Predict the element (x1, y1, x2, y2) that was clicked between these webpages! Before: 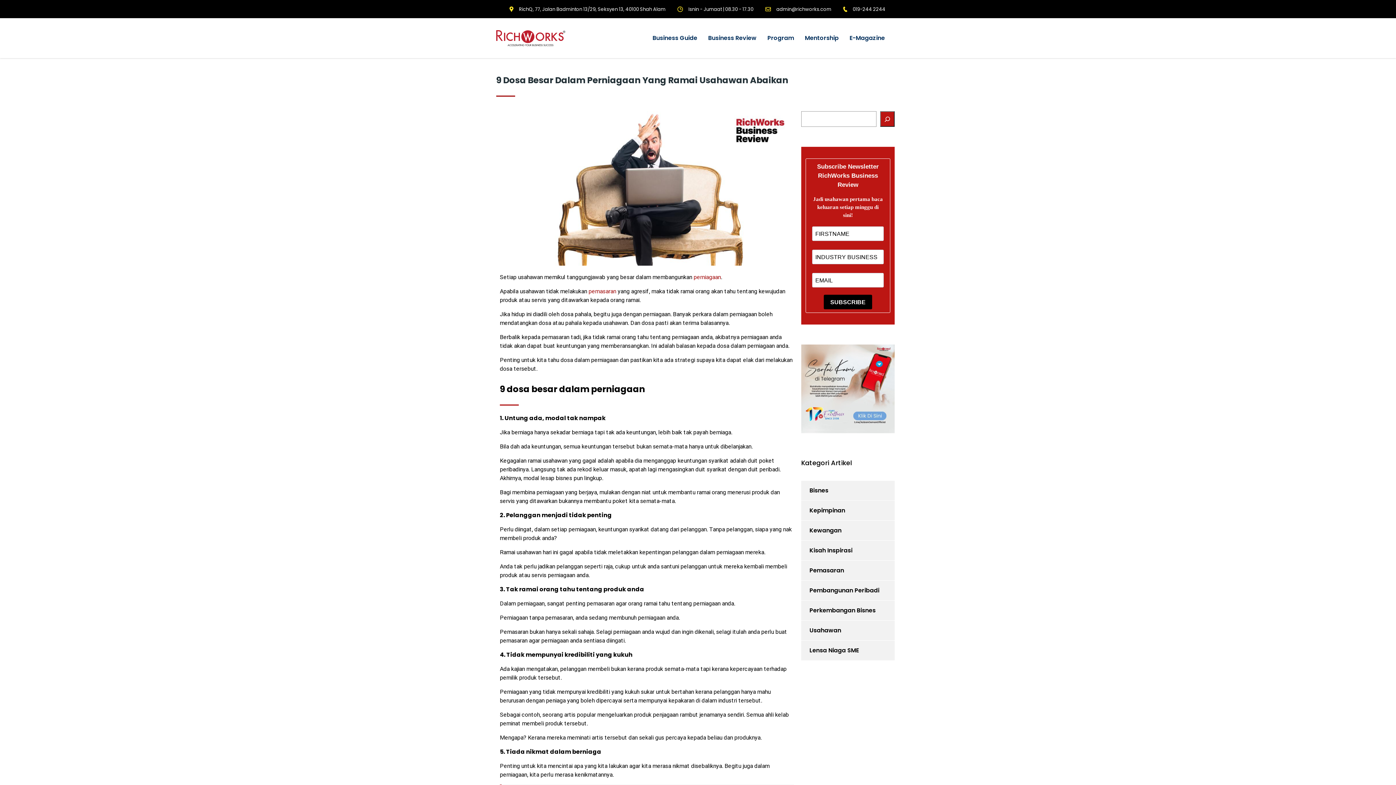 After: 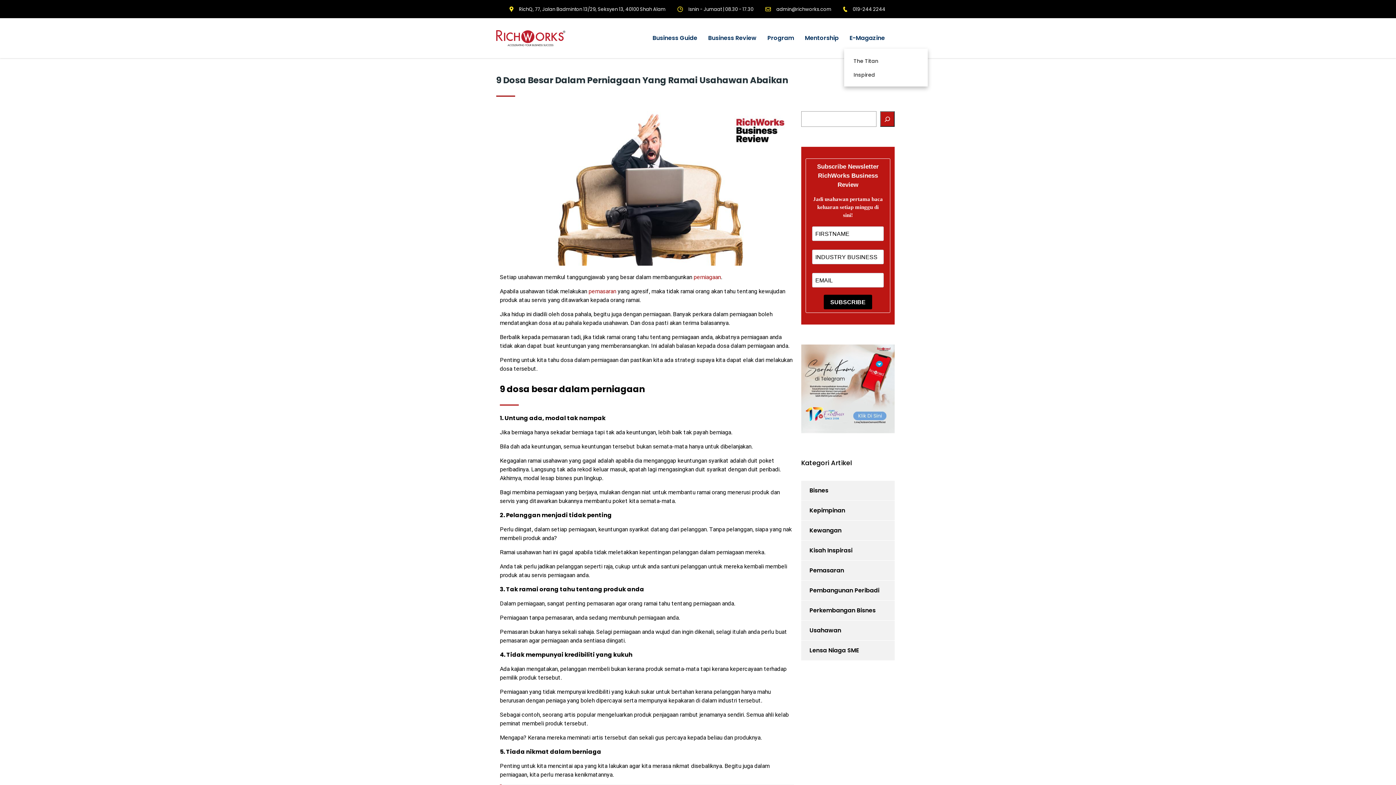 Action: bbox: (844, 27, 890, 48) label: E-Magazine